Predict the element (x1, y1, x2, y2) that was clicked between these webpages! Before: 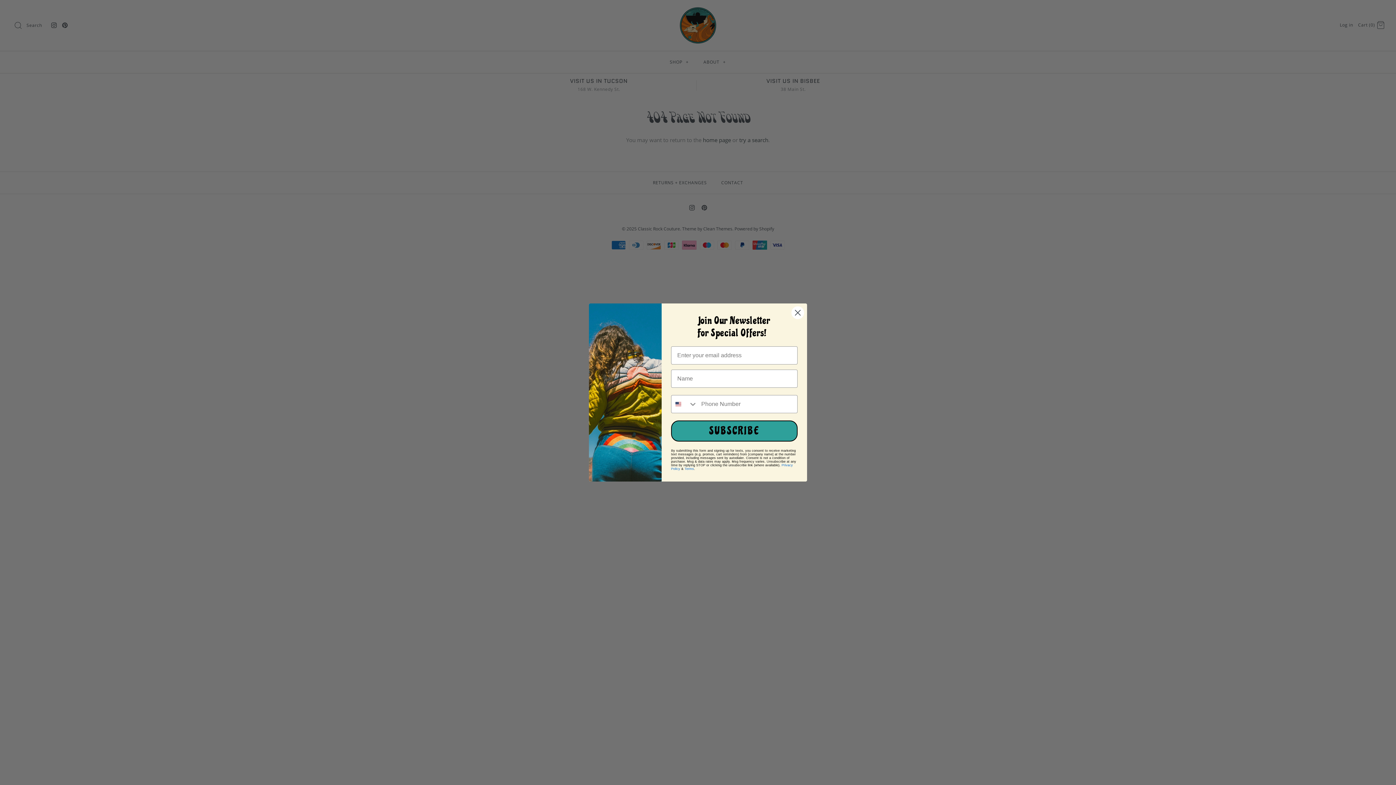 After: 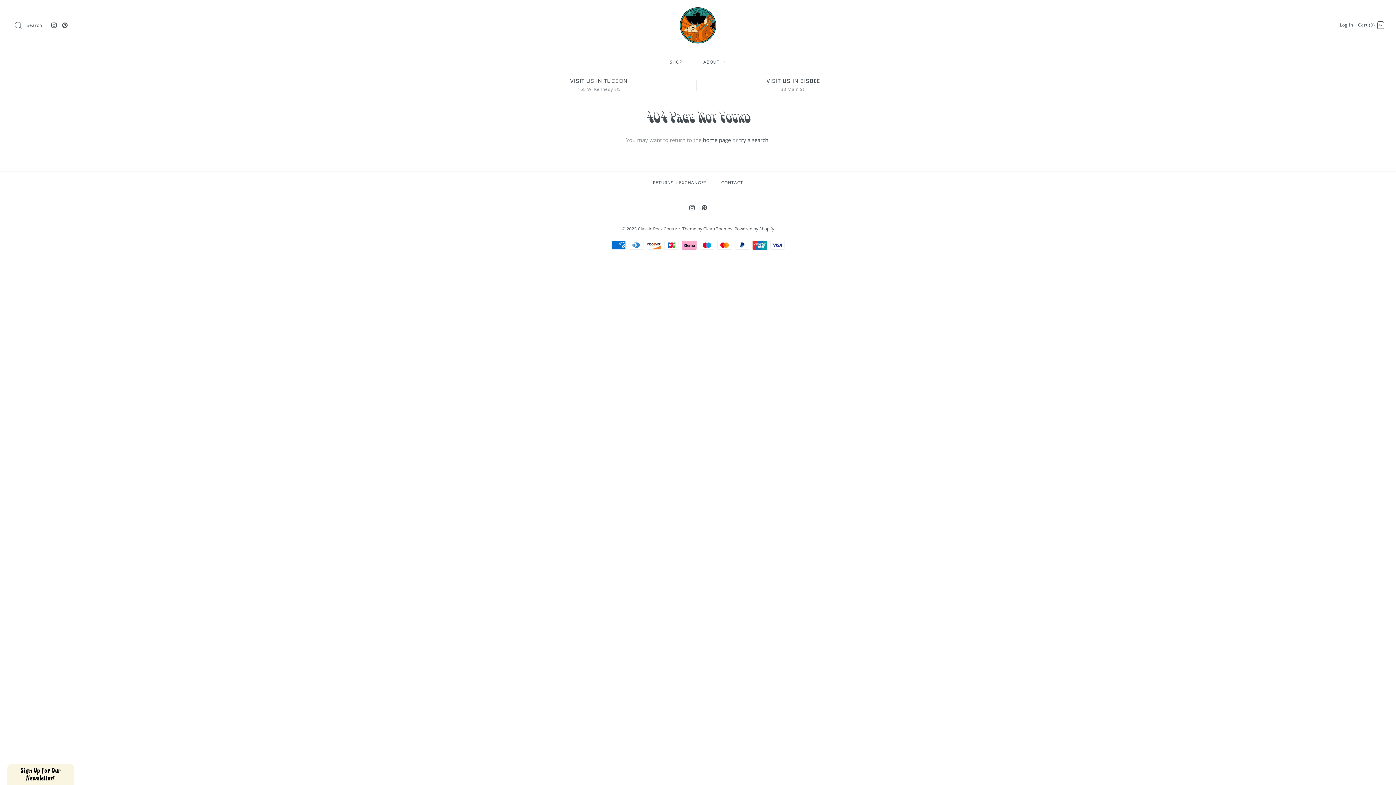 Action: label: Close dialog bbox: (791, 306, 804, 319)